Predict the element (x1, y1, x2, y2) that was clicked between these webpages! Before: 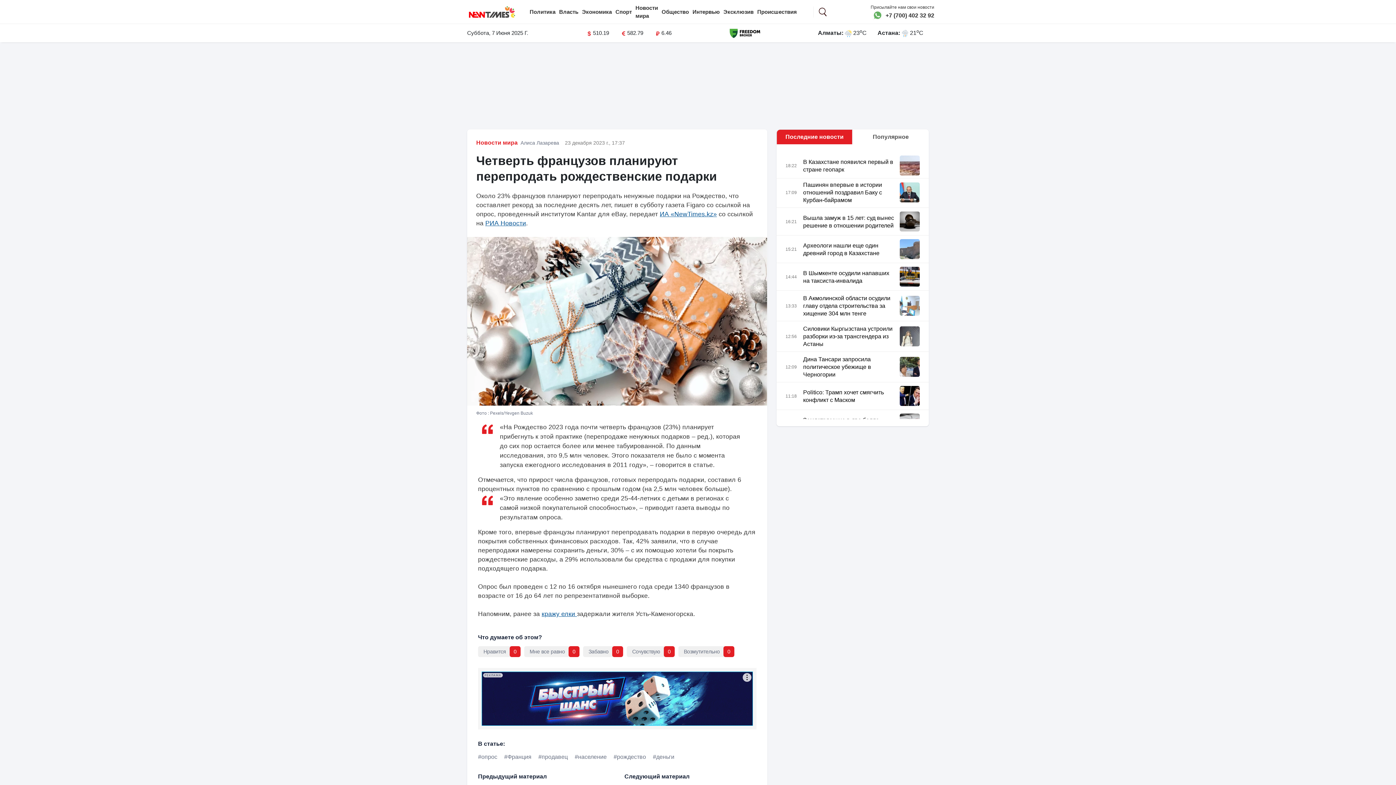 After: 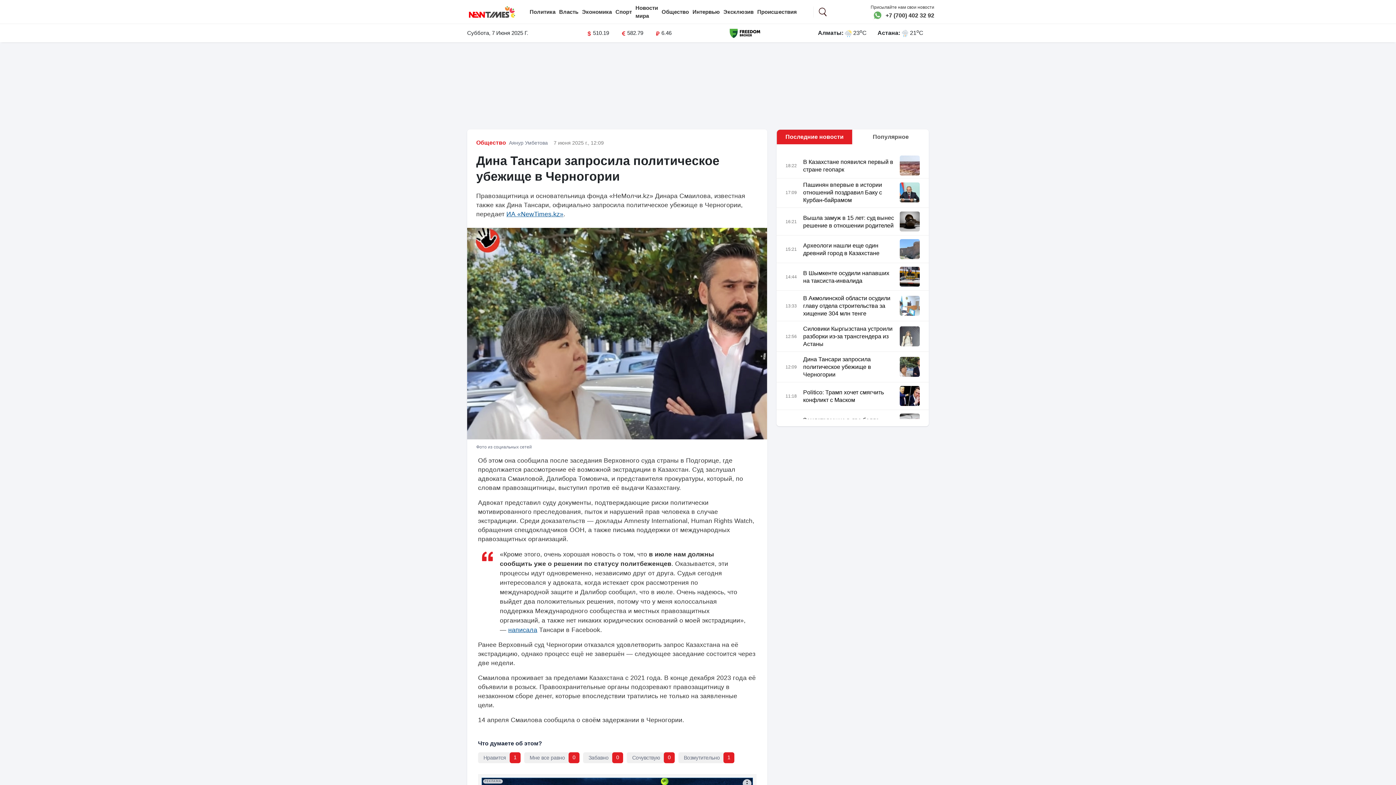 Action: bbox: (898, 357, 919, 377)